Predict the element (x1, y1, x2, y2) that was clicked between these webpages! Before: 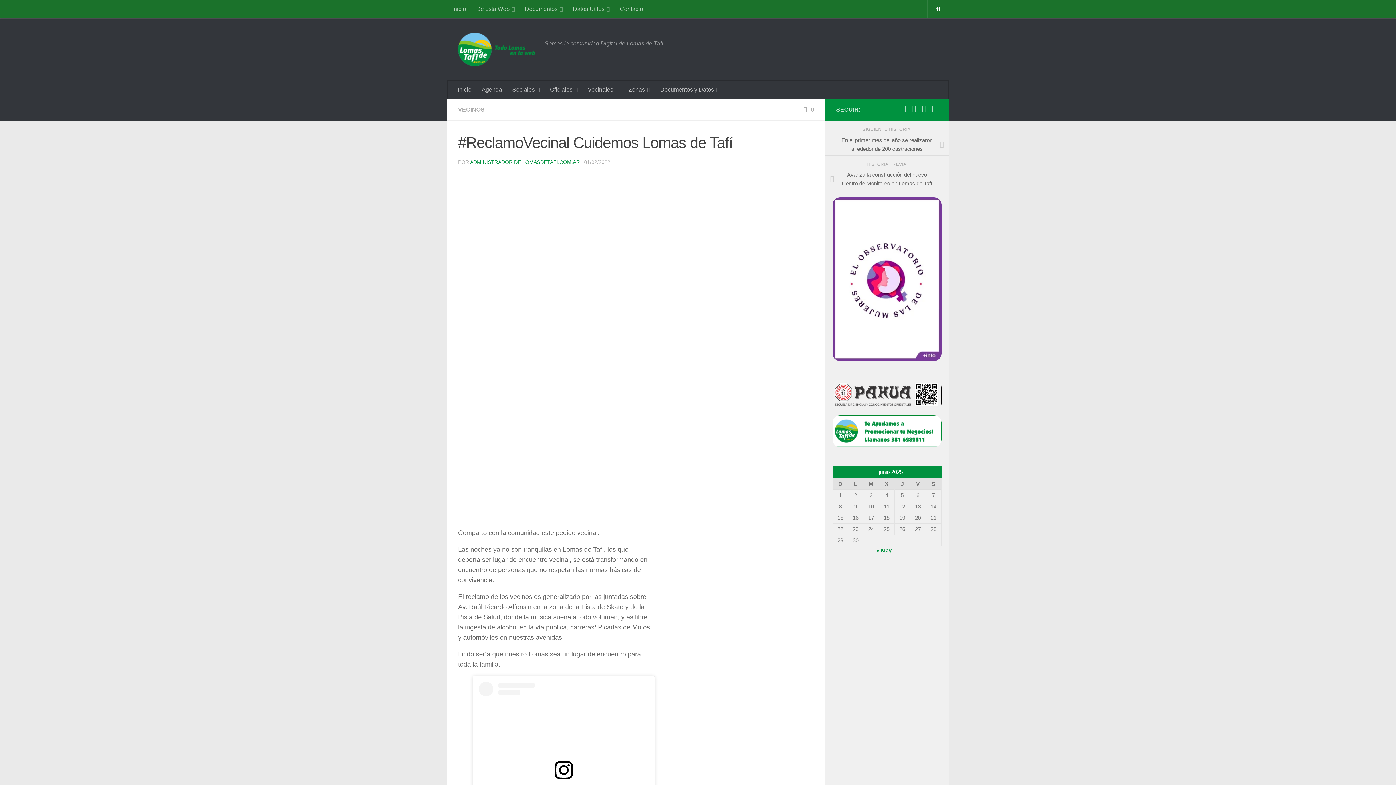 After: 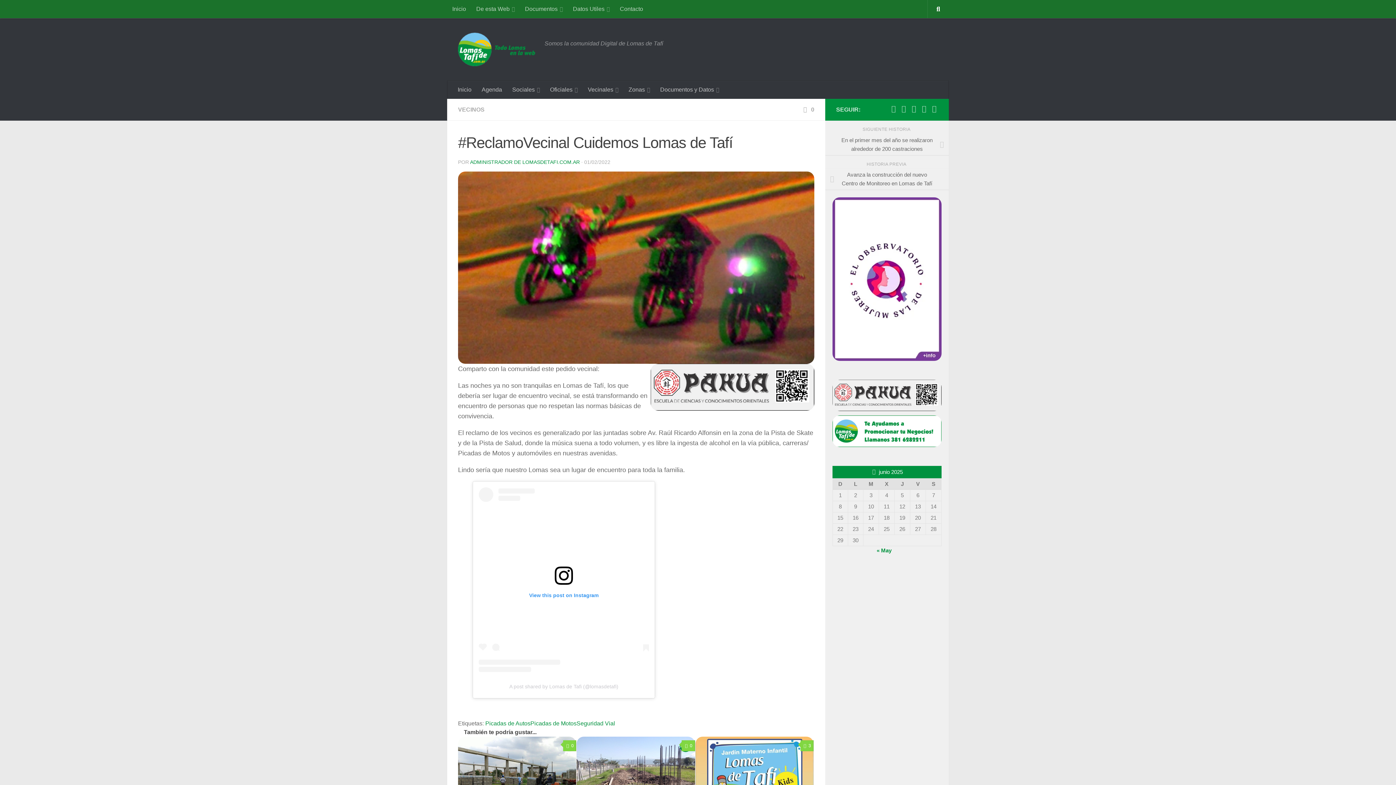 Action: bbox: (545, 80, 582, 98) label: Oficiales